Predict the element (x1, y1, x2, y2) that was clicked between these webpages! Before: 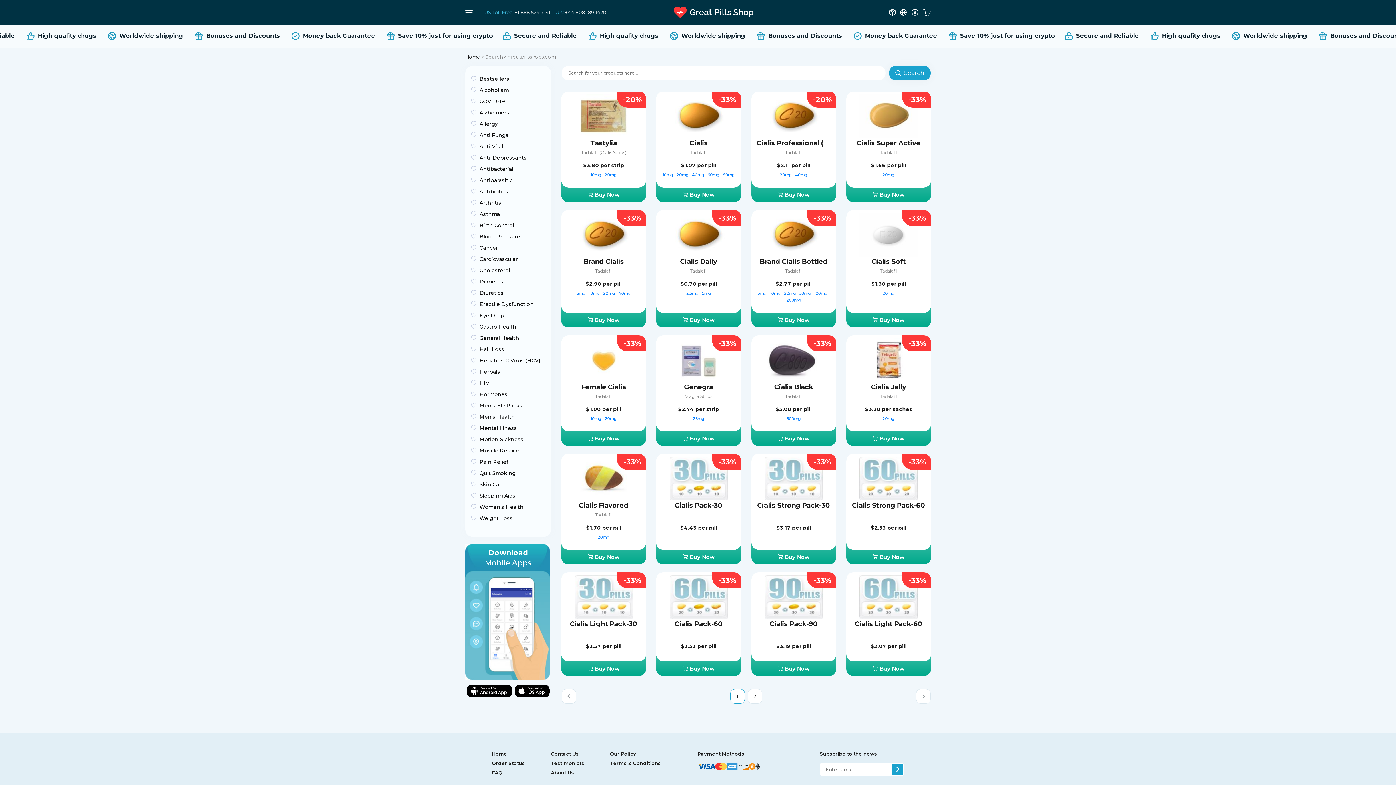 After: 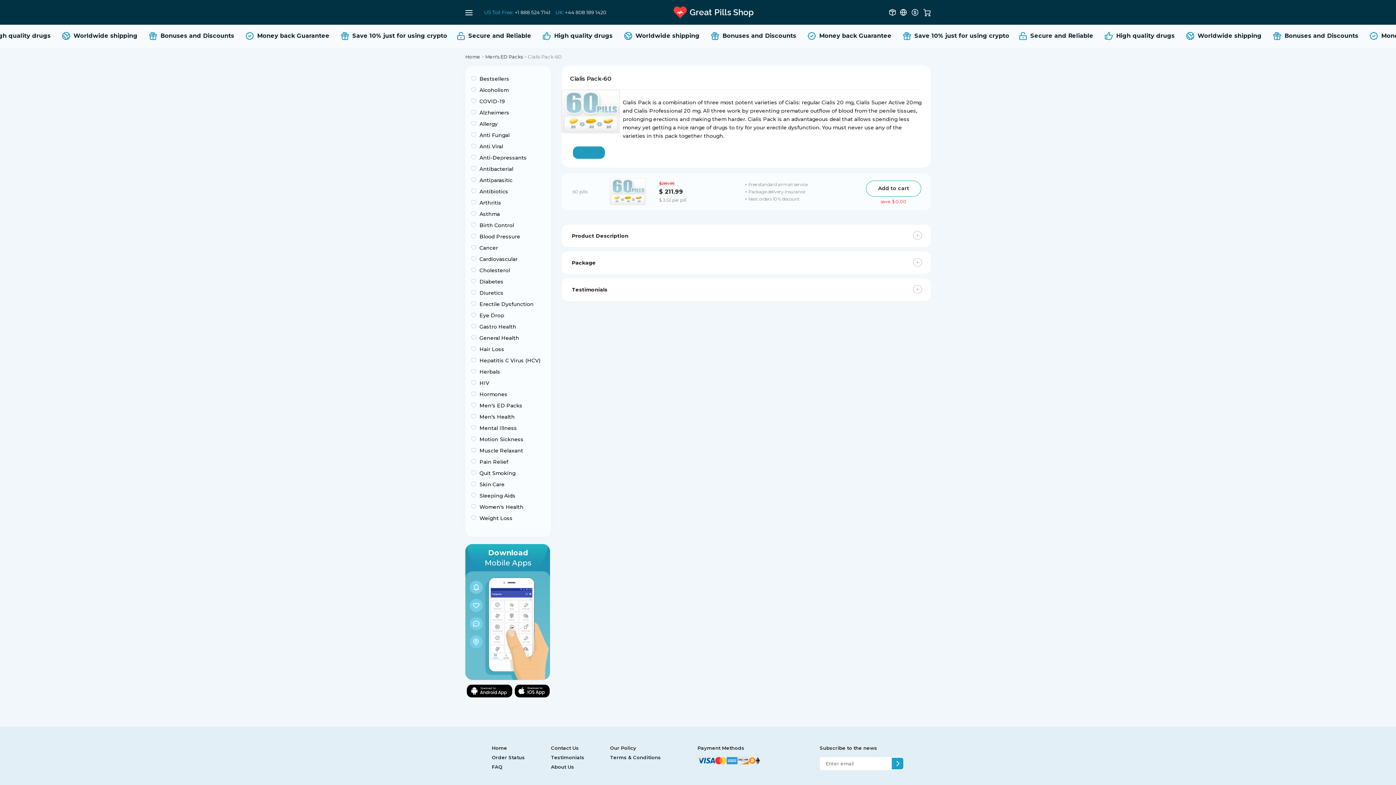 Action: label: Cialis Pack-60 bbox: (674, 620, 722, 628)